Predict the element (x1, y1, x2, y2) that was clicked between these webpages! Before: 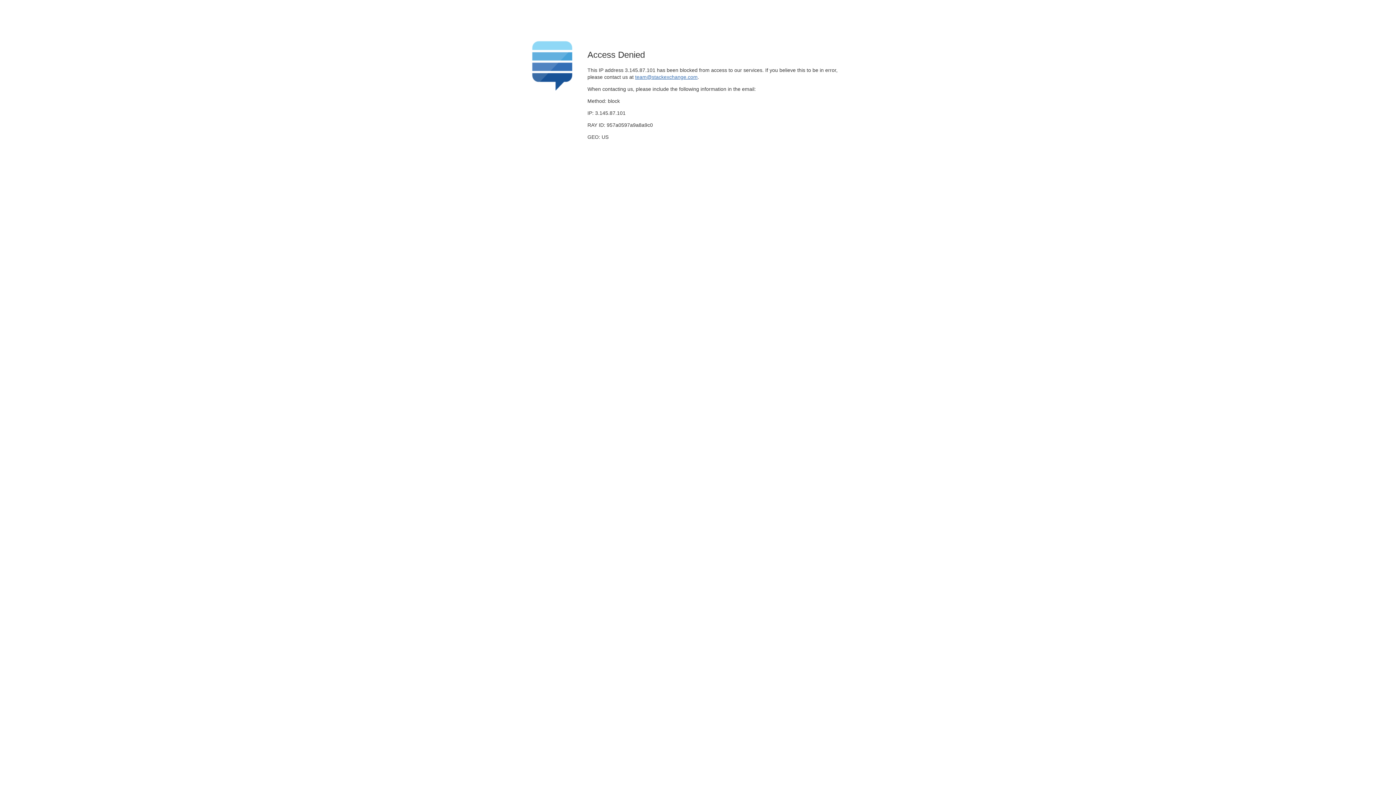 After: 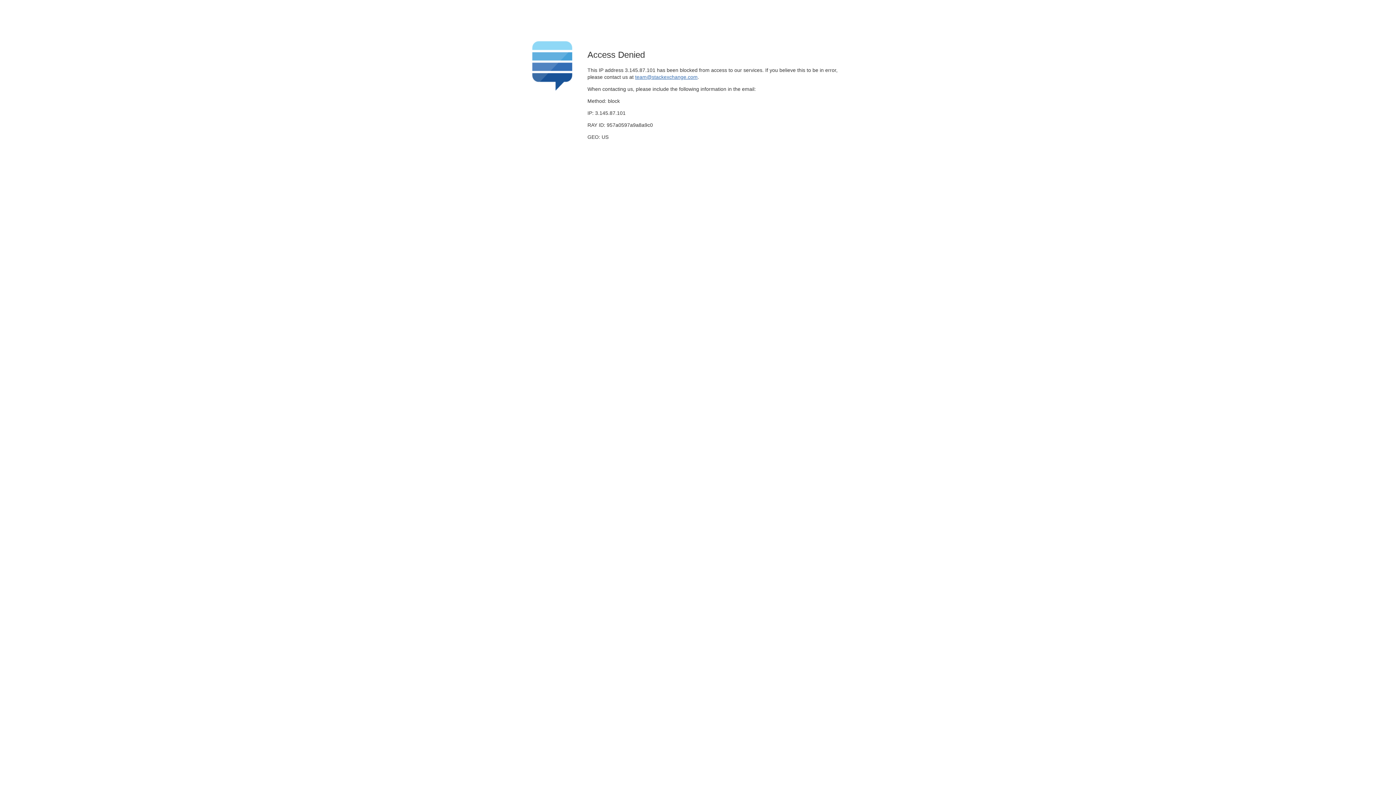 Action: label: team@stackexchange.com bbox: (635, 74, 697, 79)